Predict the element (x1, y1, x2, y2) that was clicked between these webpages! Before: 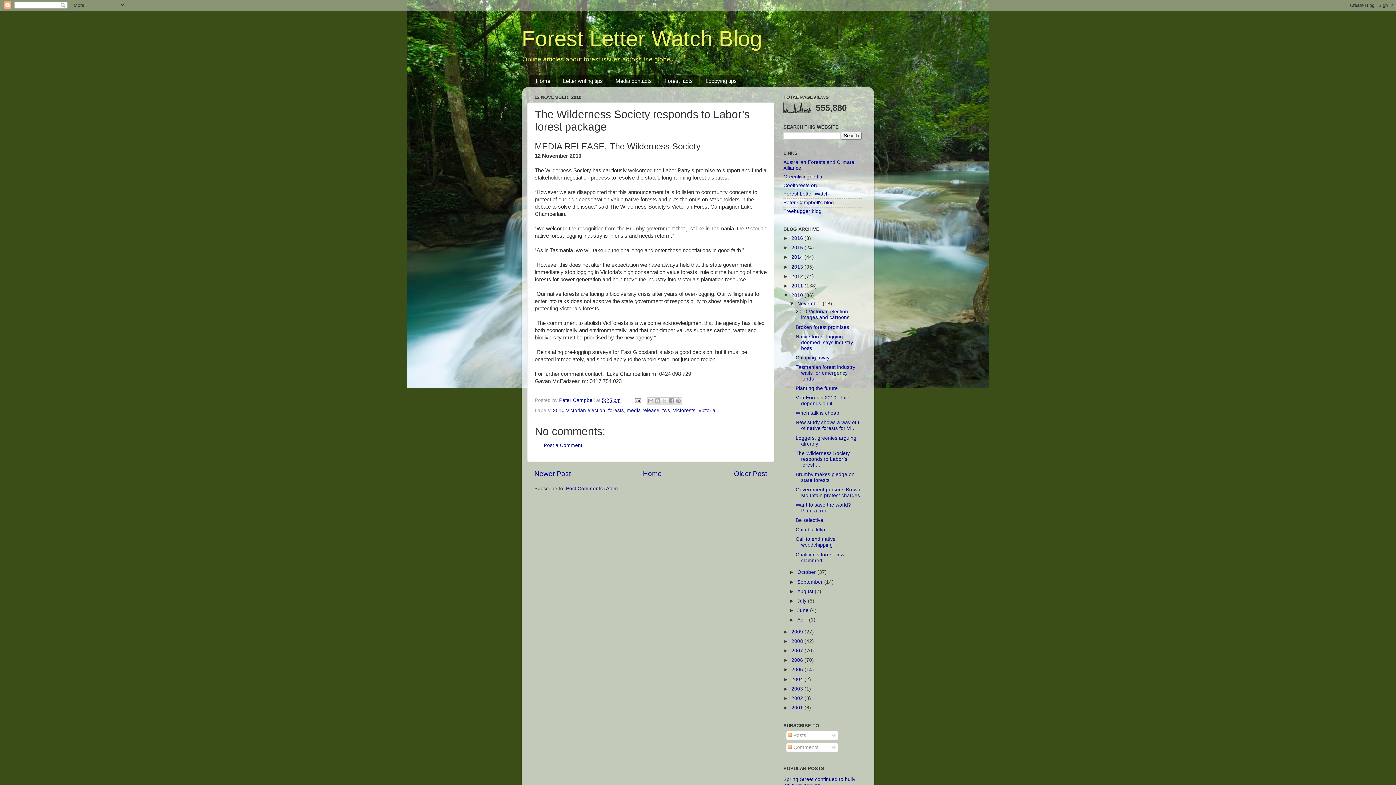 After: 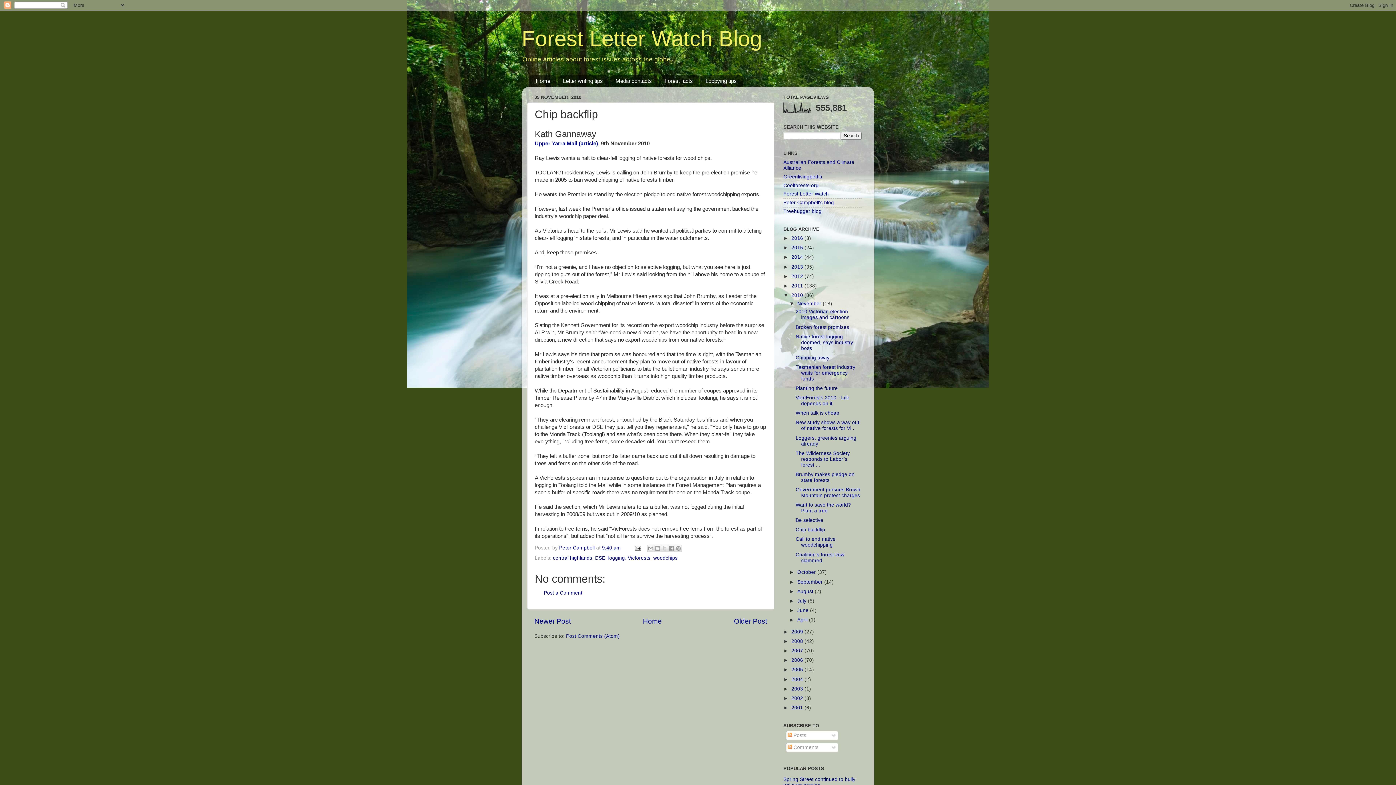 Action: bbox: (795, 527, 825, 532) label: Chip backflip